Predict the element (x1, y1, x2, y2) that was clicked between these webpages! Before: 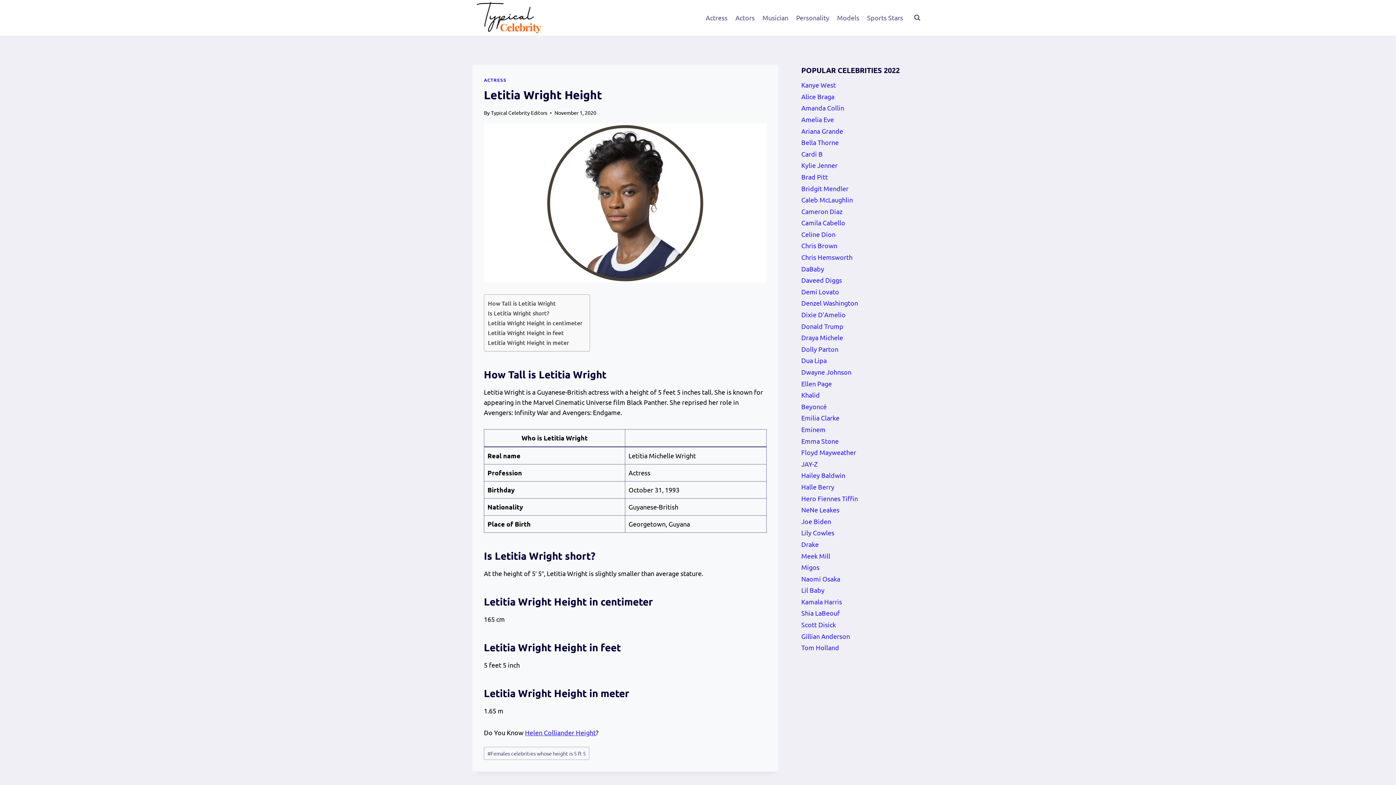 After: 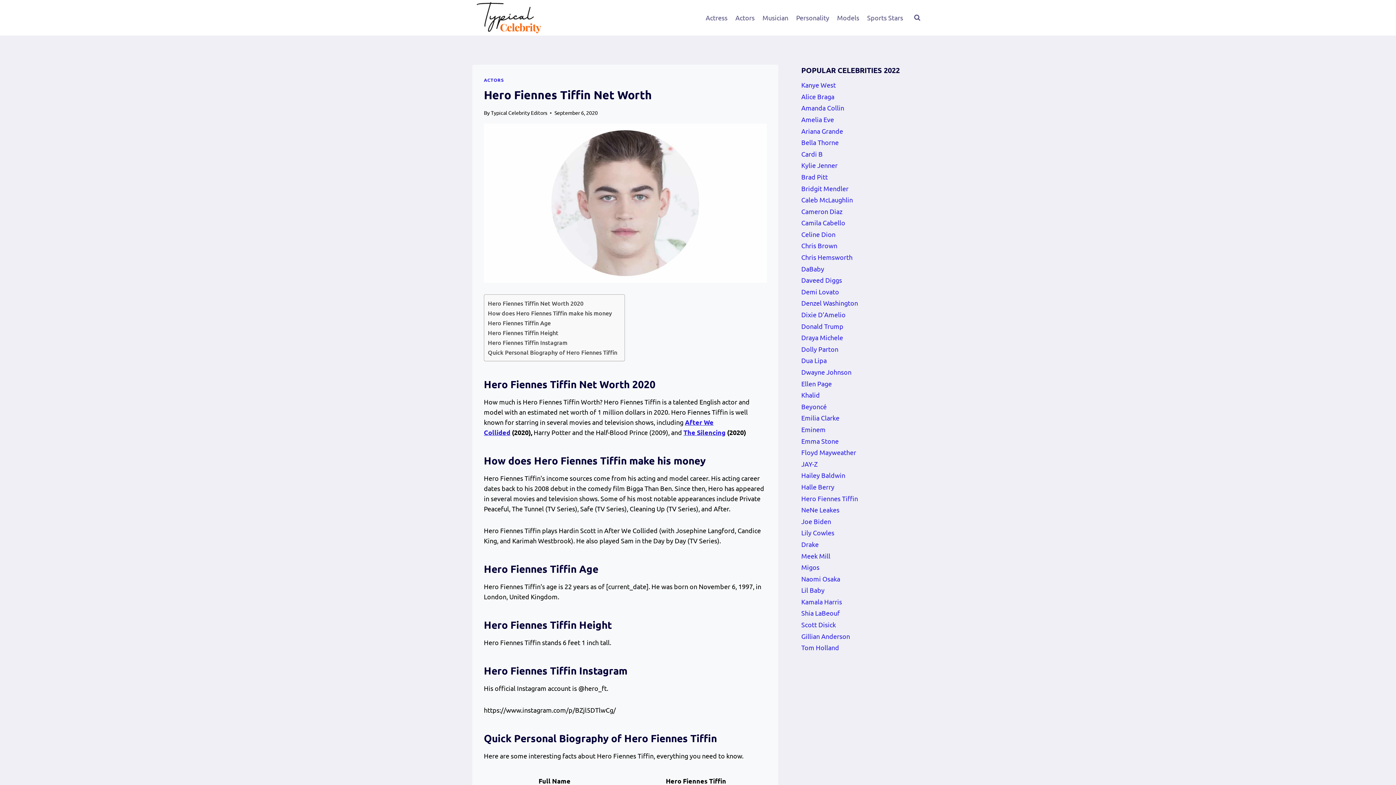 Action: label: Hero Fiennes Tiffin bbox: (801, 492, 923, 504)